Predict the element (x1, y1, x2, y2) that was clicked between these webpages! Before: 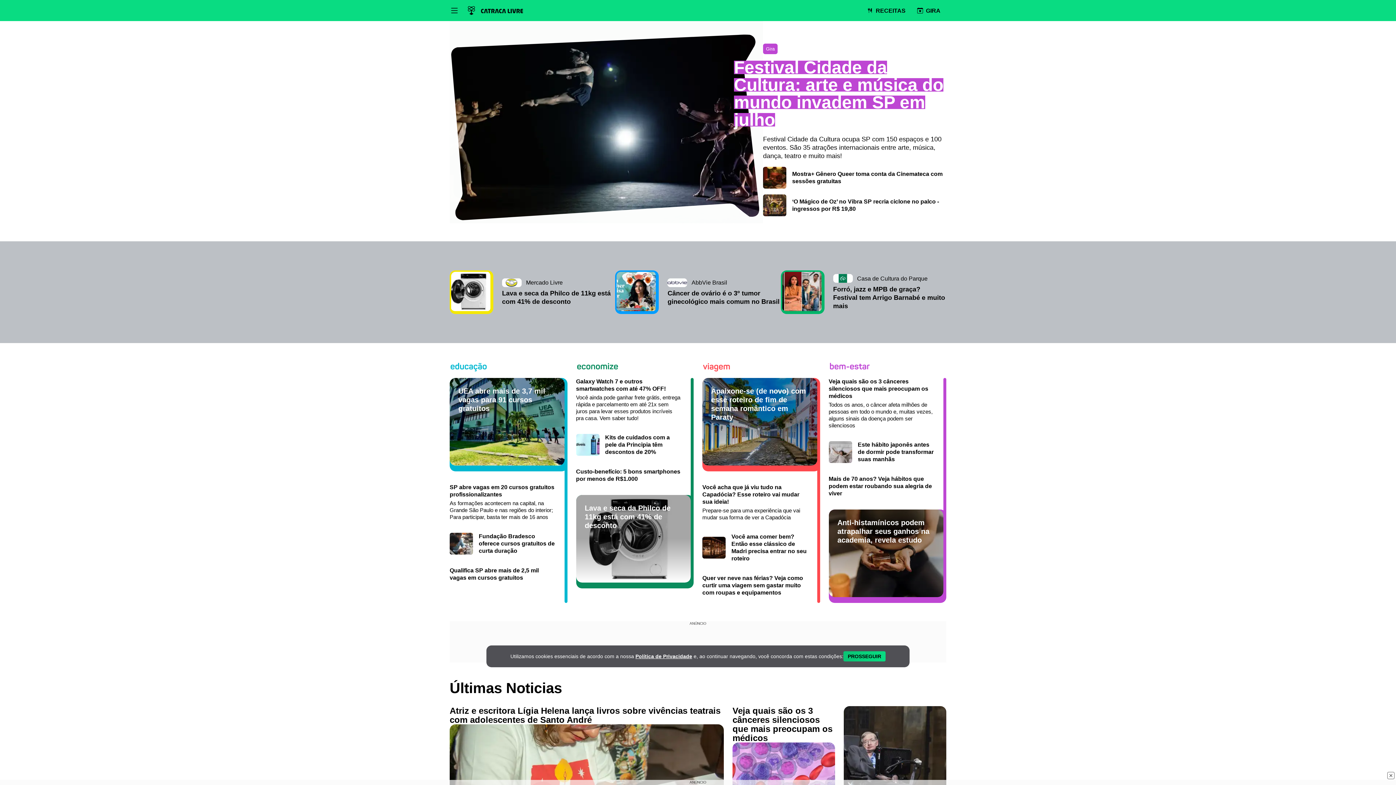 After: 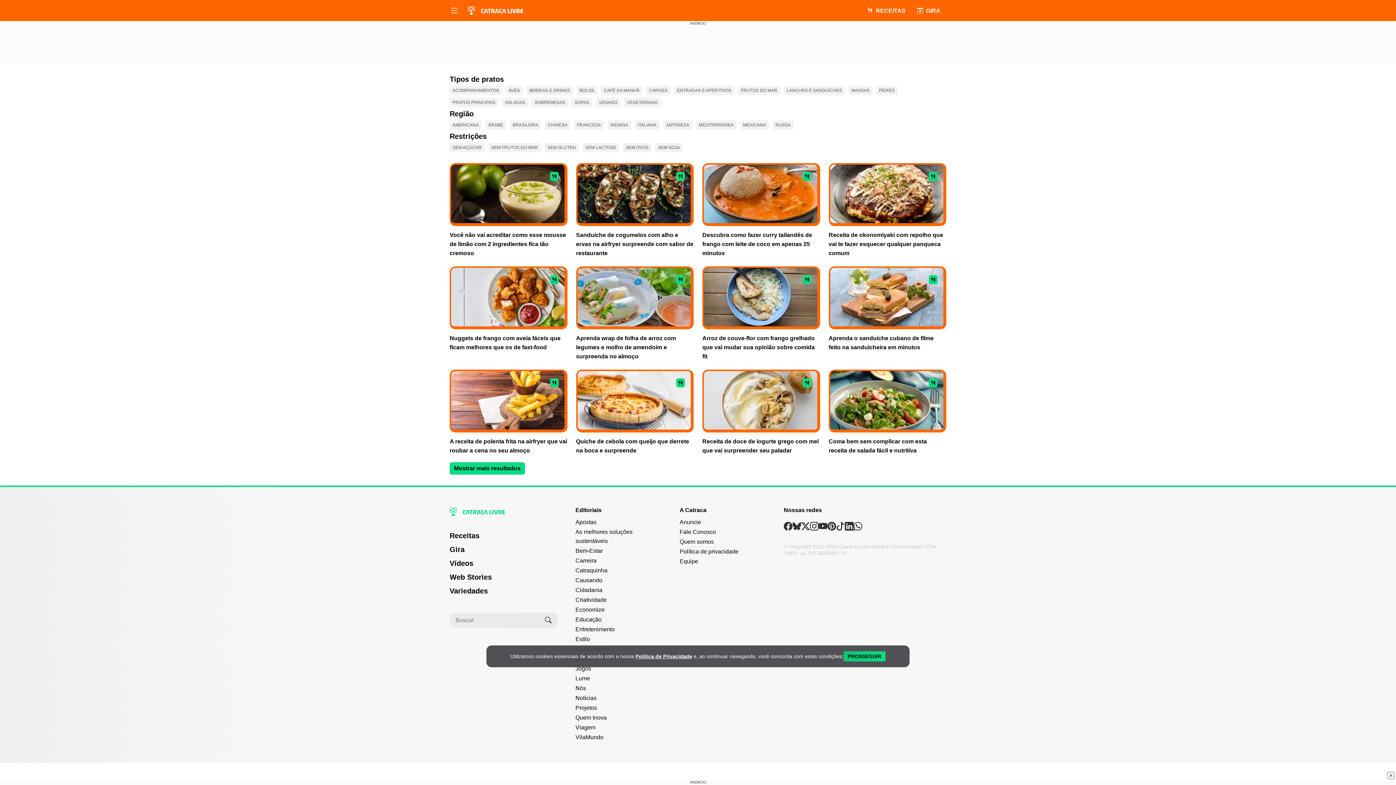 Action: bbox: (867, 6, 905, 15) label: Página de Receitas